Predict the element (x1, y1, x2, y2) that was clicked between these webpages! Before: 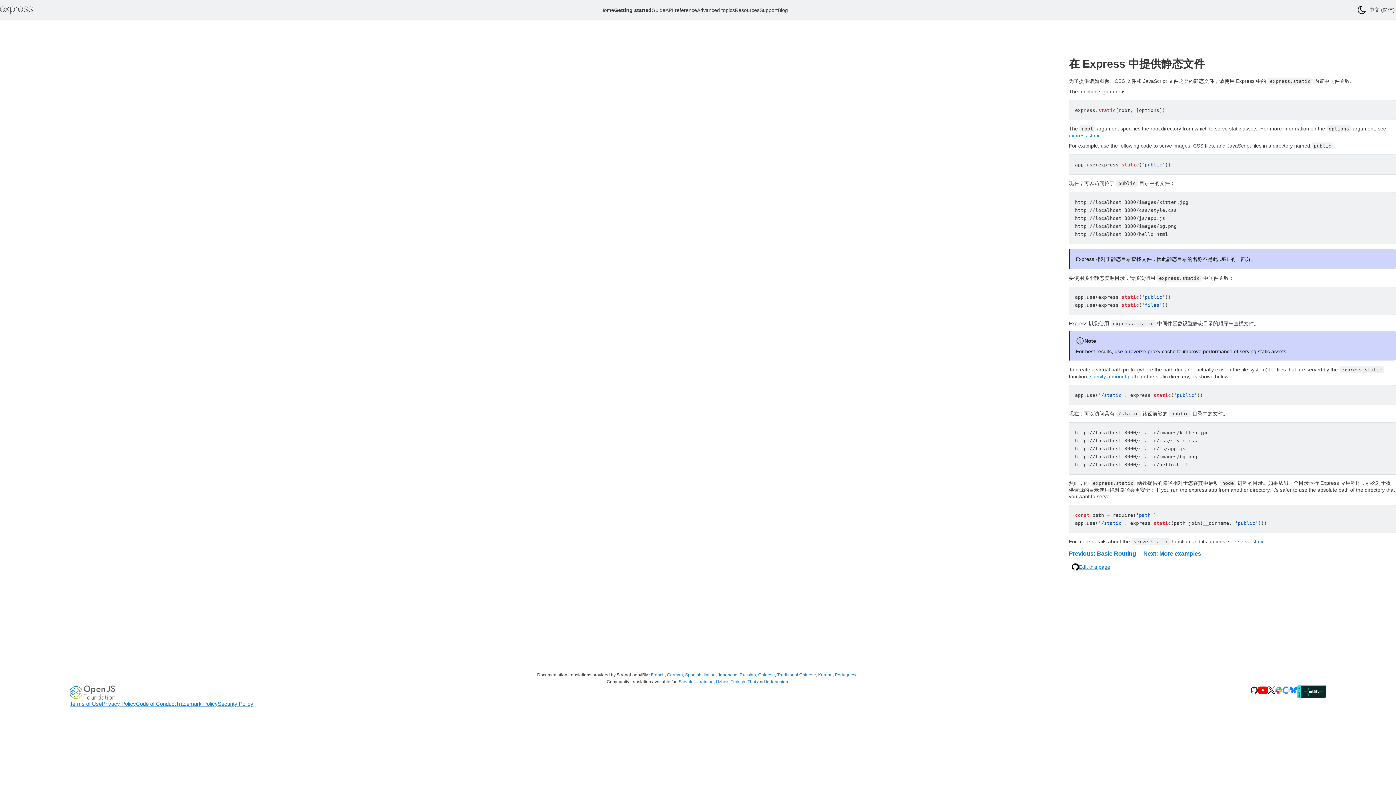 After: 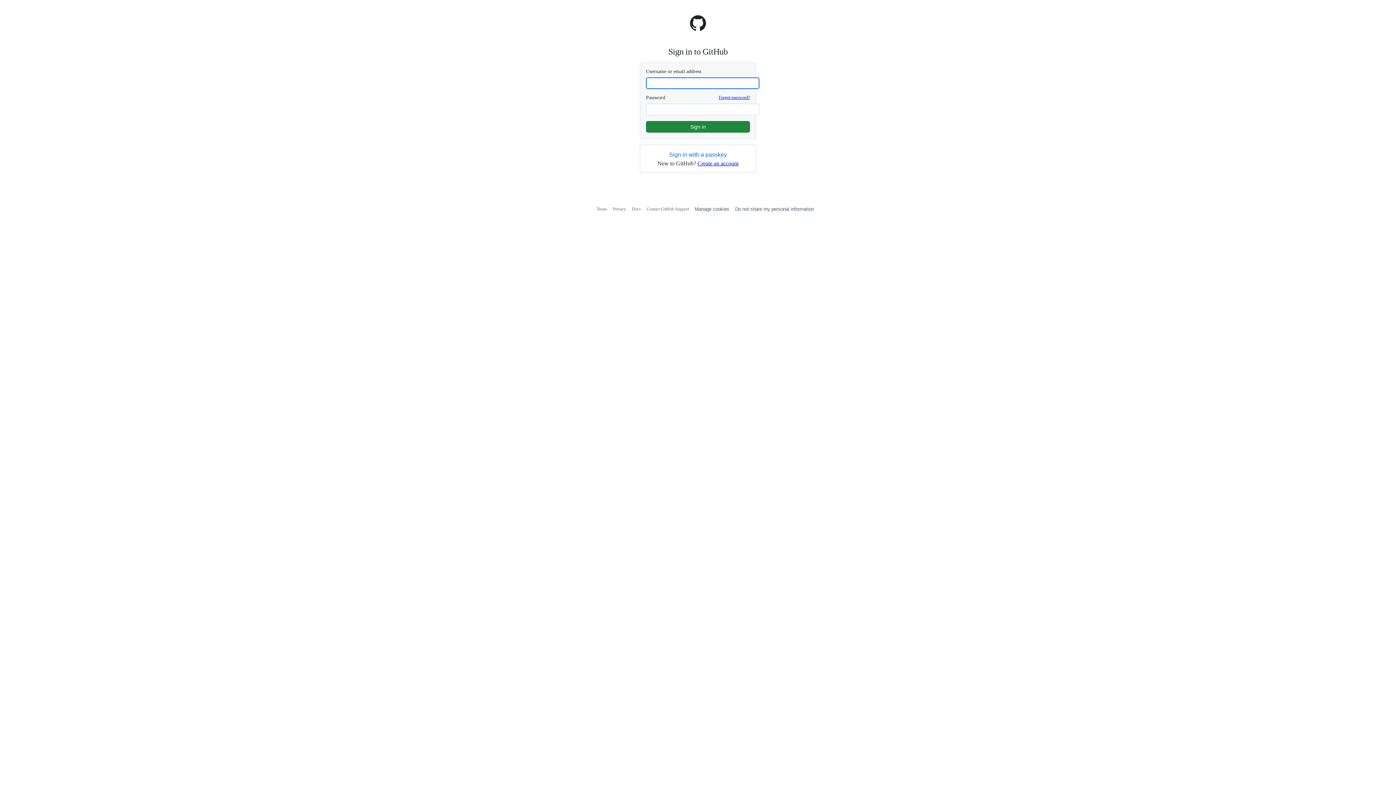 Action: label: Edit this page bbox: (1069, 560, 1113, 574)